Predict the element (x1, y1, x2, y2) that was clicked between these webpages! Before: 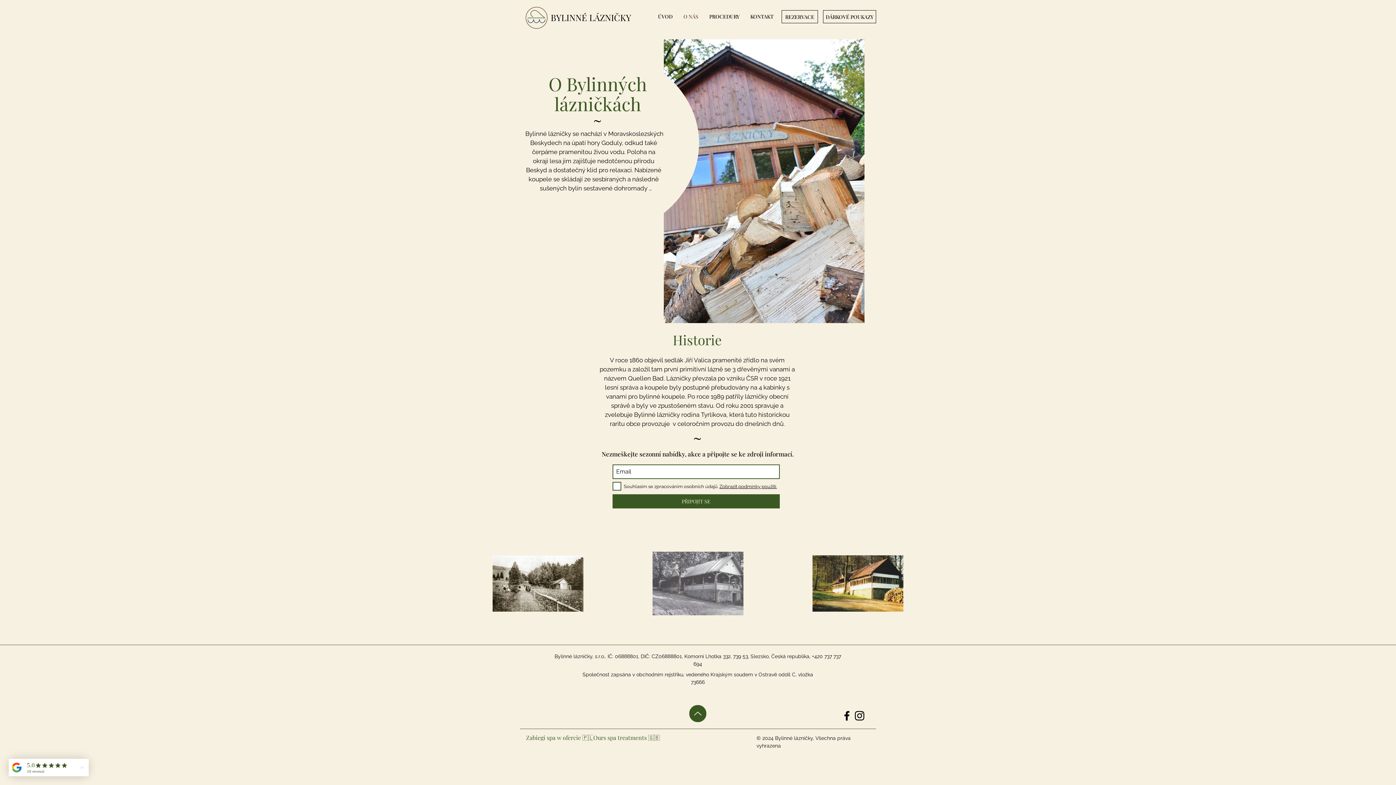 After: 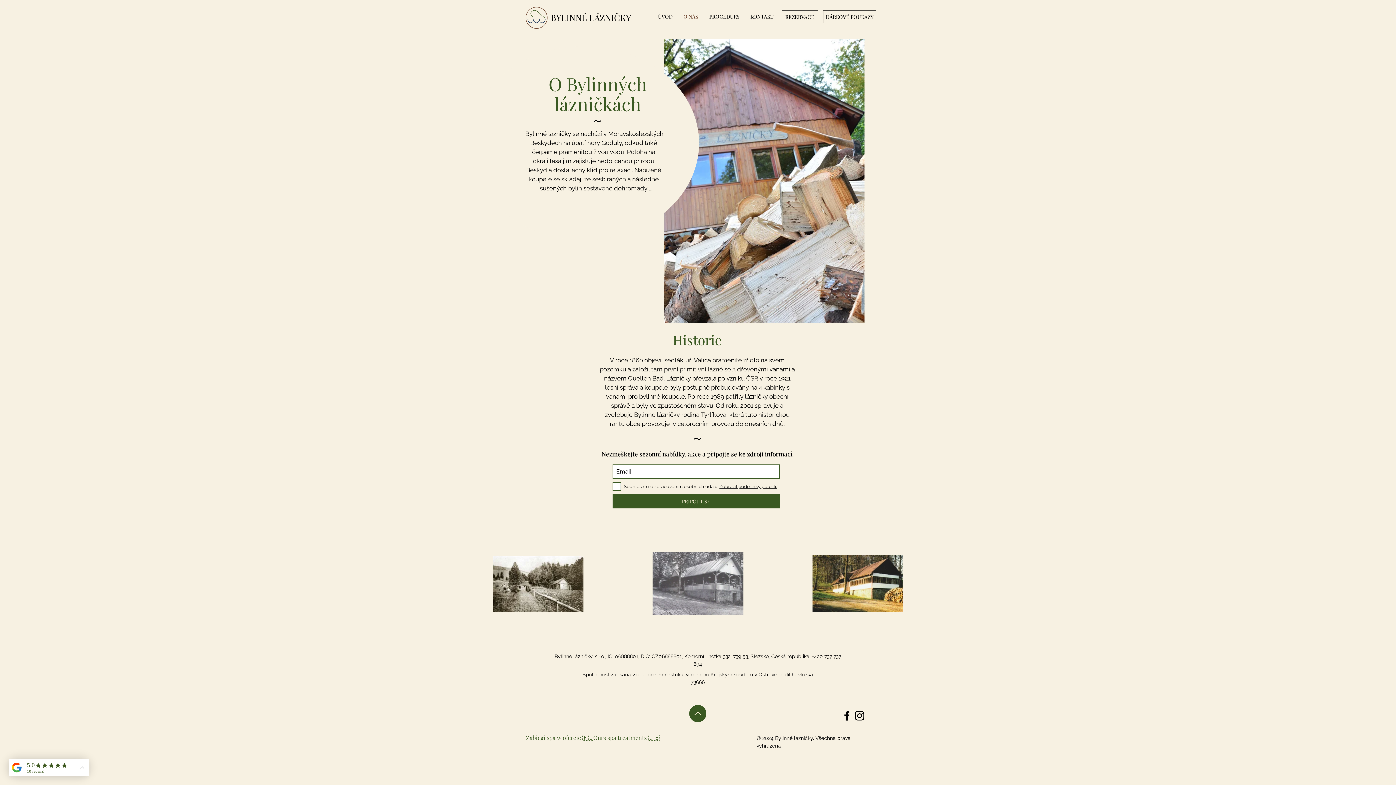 Action: bbox: (678, 10, 704, 23) label: O NÁS